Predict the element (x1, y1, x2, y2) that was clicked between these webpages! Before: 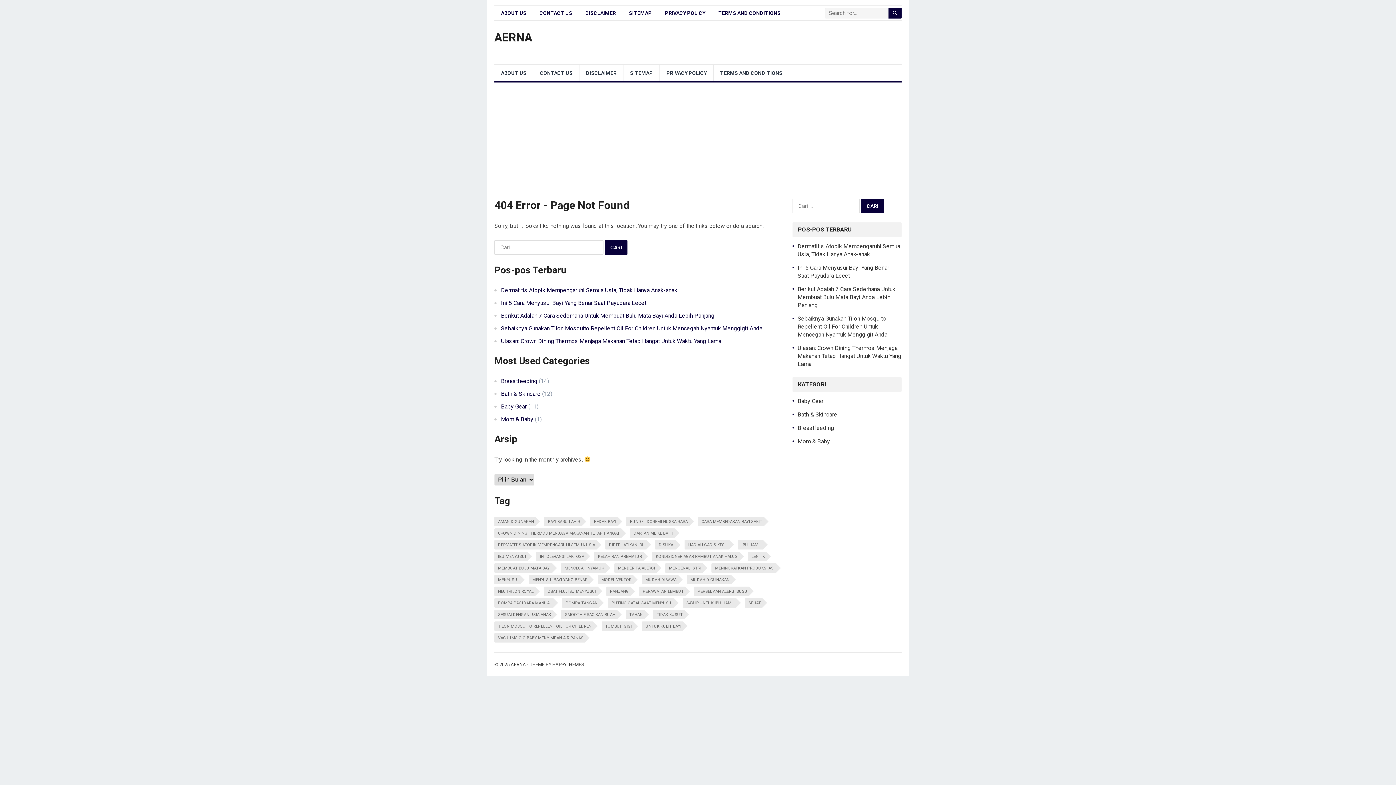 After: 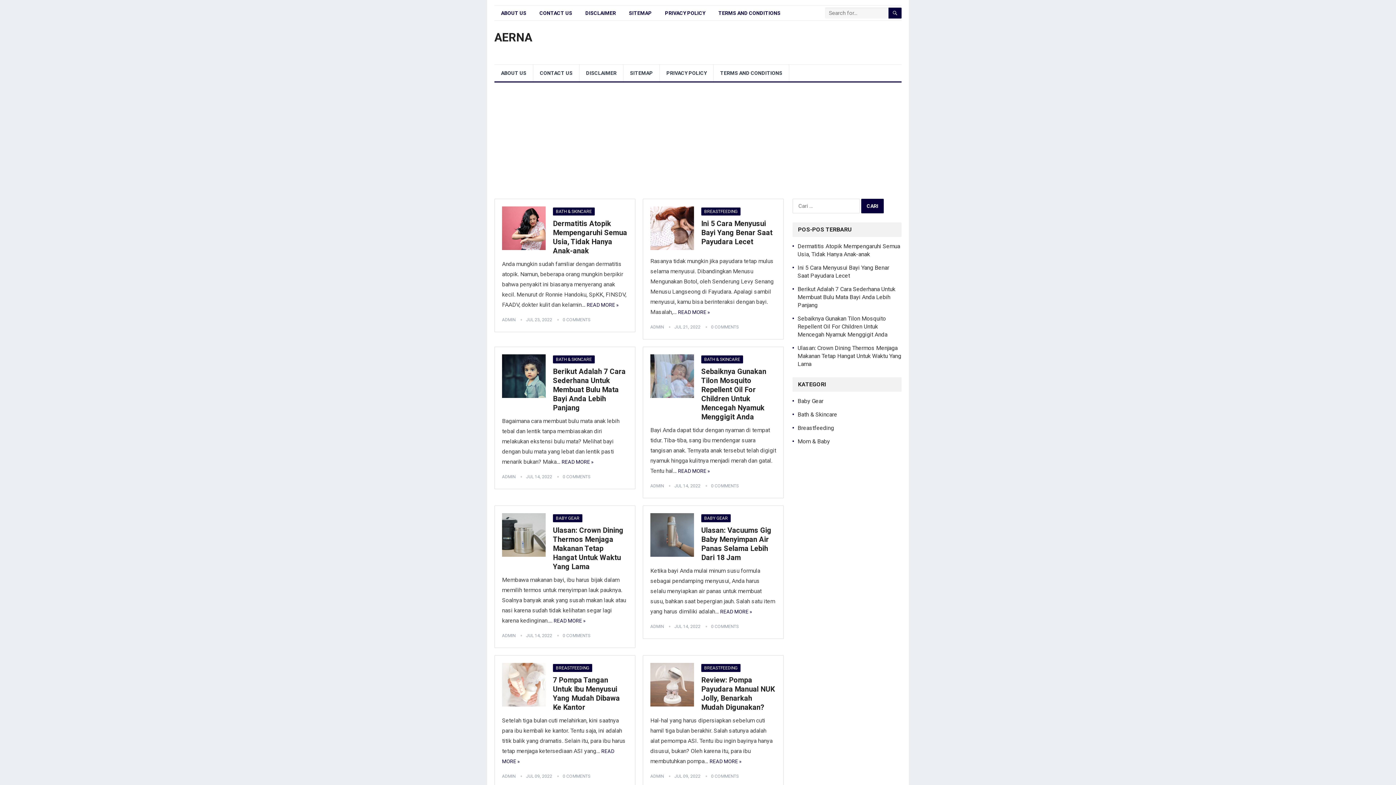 Action: bbox: (510, 662, 526, 667) label: AERNA